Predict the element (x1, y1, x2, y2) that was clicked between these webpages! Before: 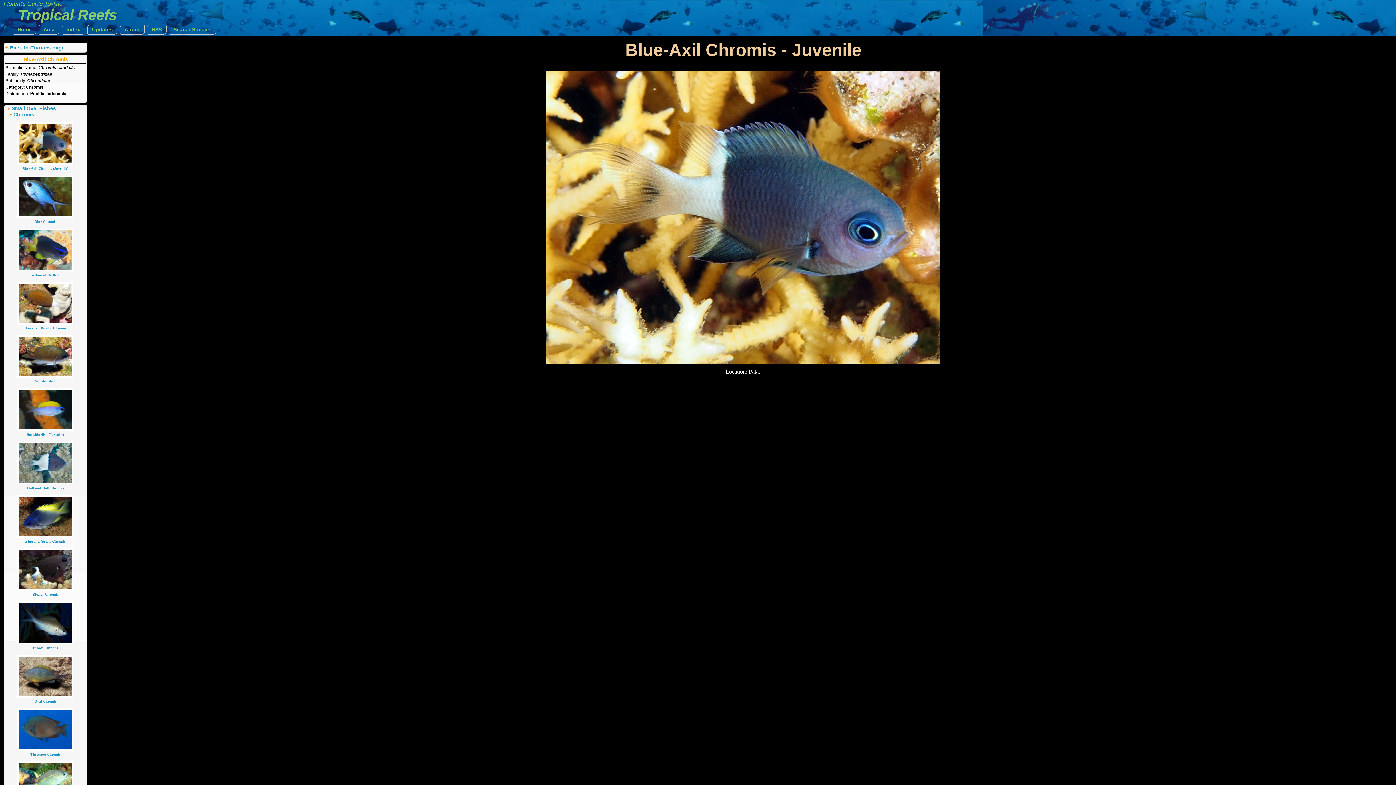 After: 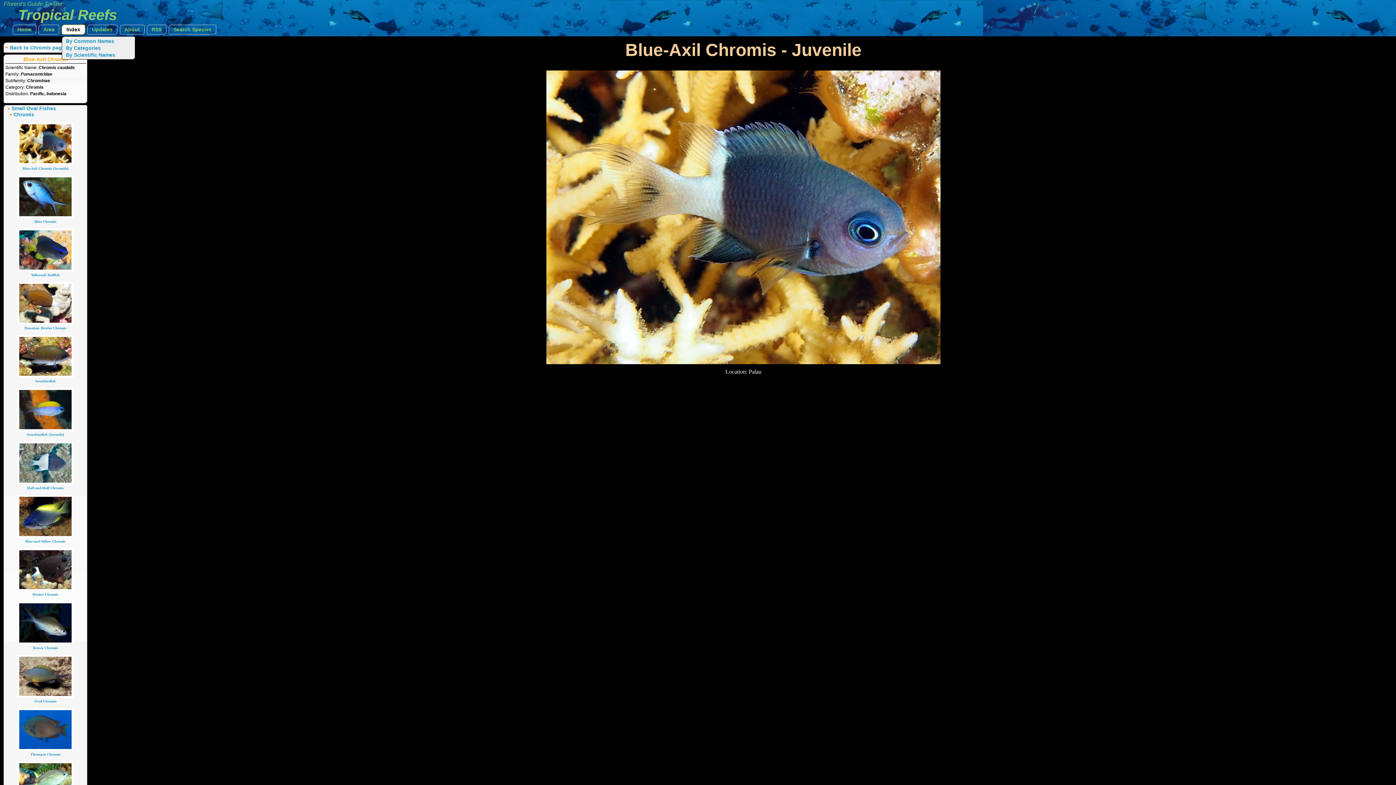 Action: label: Index bbox: (61, 24, 85, 34)